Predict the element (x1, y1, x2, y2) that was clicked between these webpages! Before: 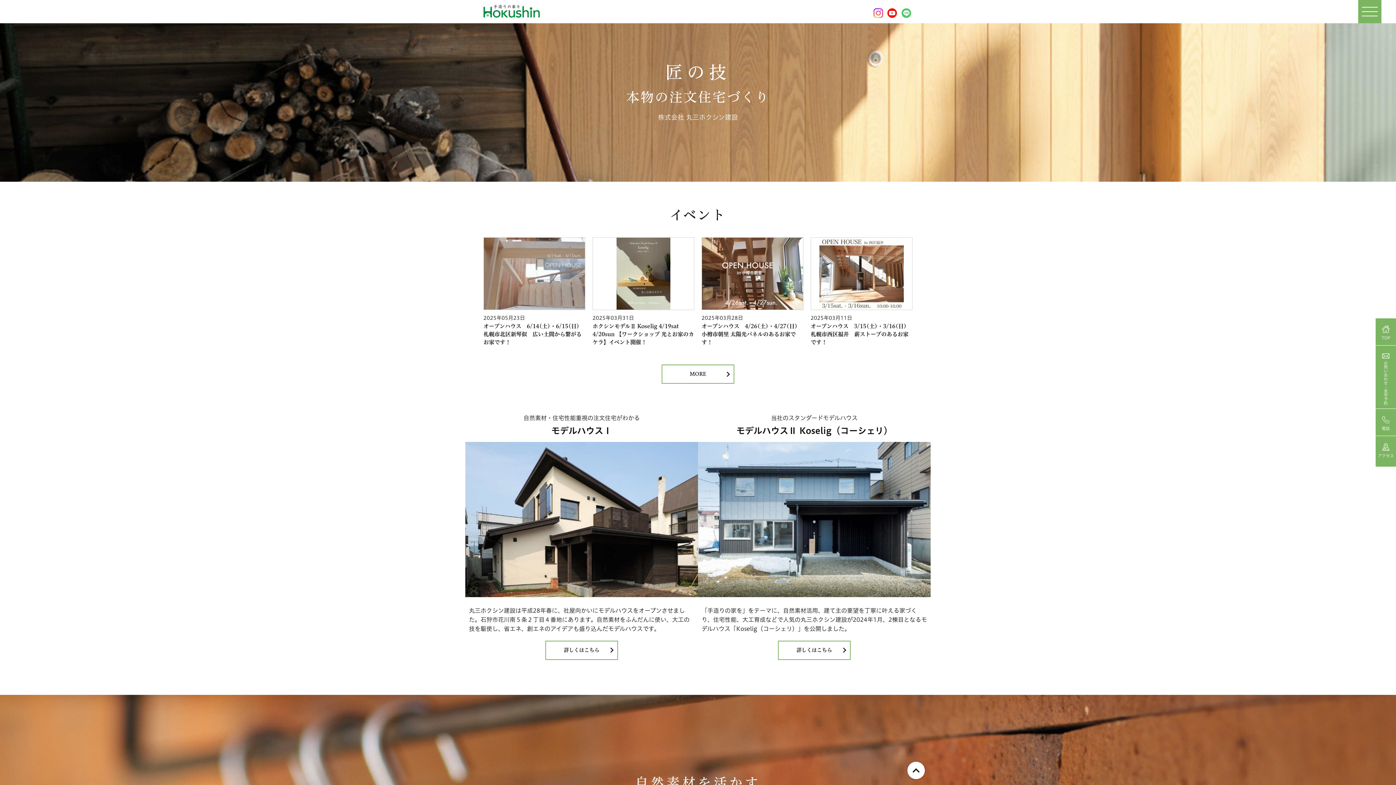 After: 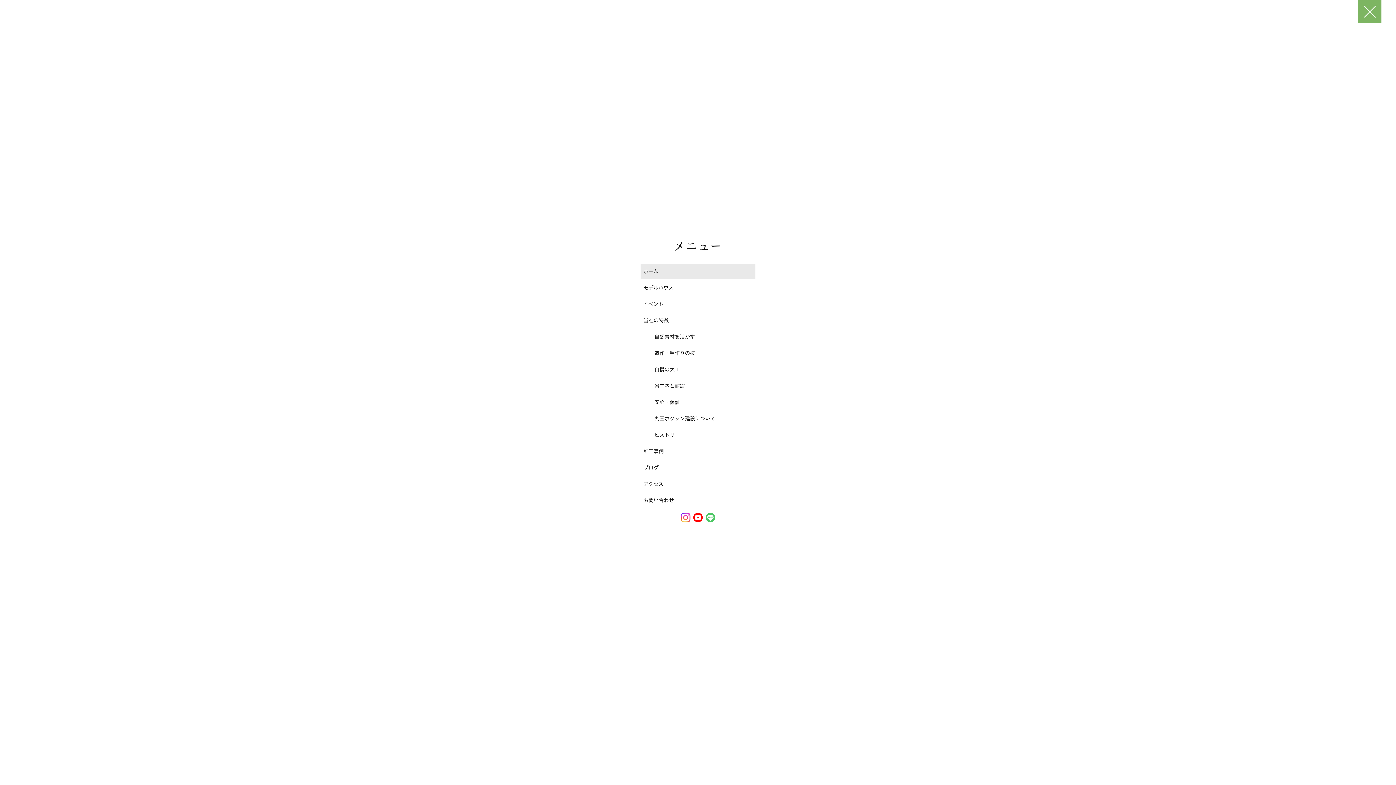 Action: label: MENU bbox: (1358, 0, 1381, 23)